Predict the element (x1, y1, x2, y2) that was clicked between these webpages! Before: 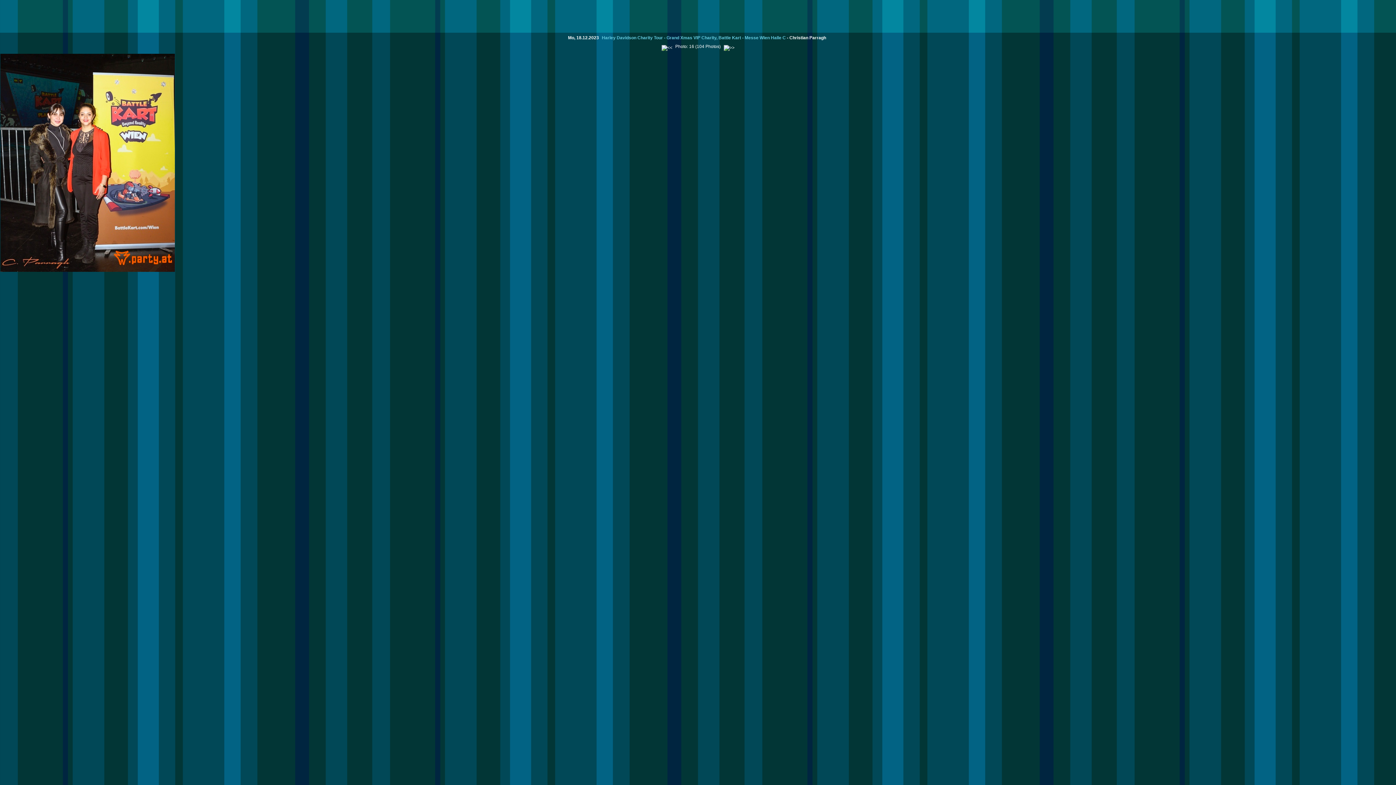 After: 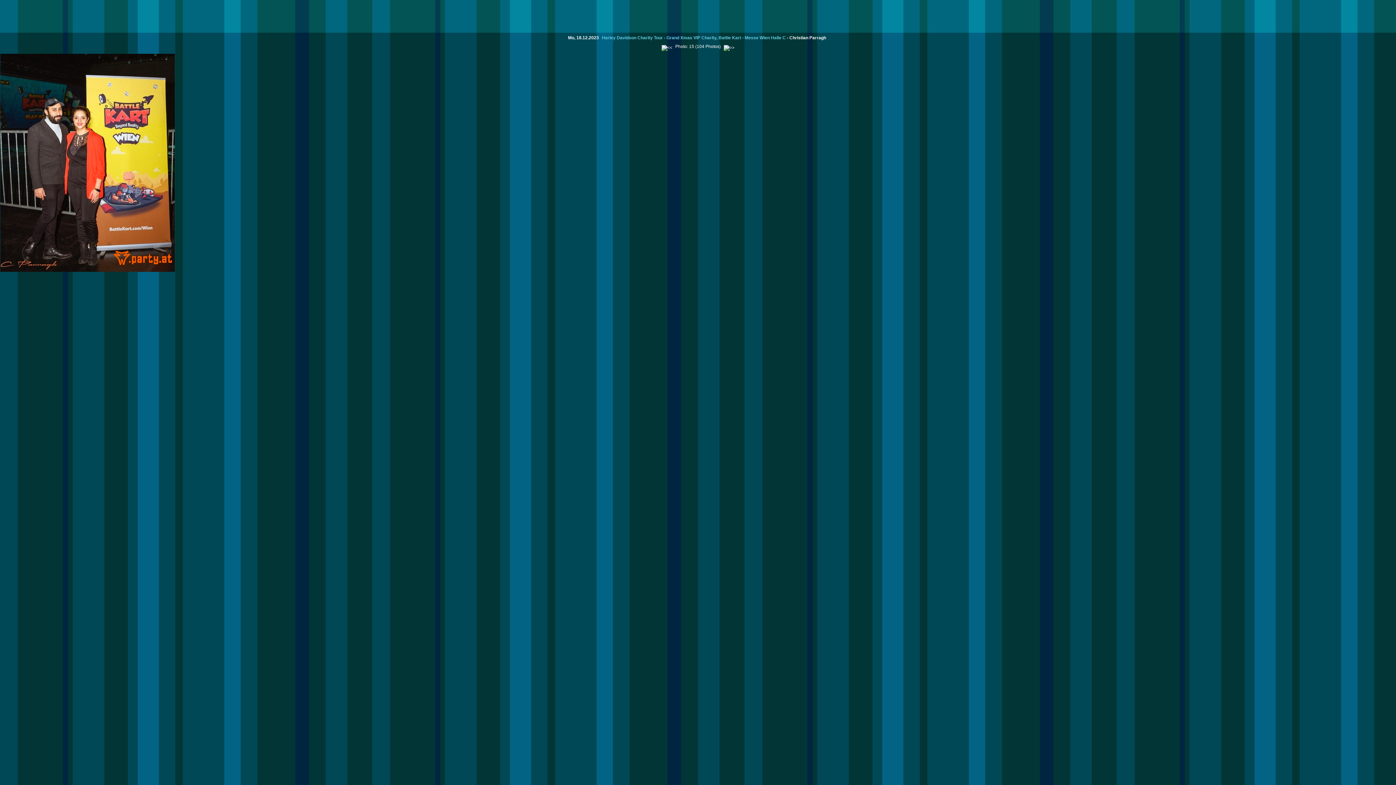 Action: bbox: (659, 44, 674, 49)